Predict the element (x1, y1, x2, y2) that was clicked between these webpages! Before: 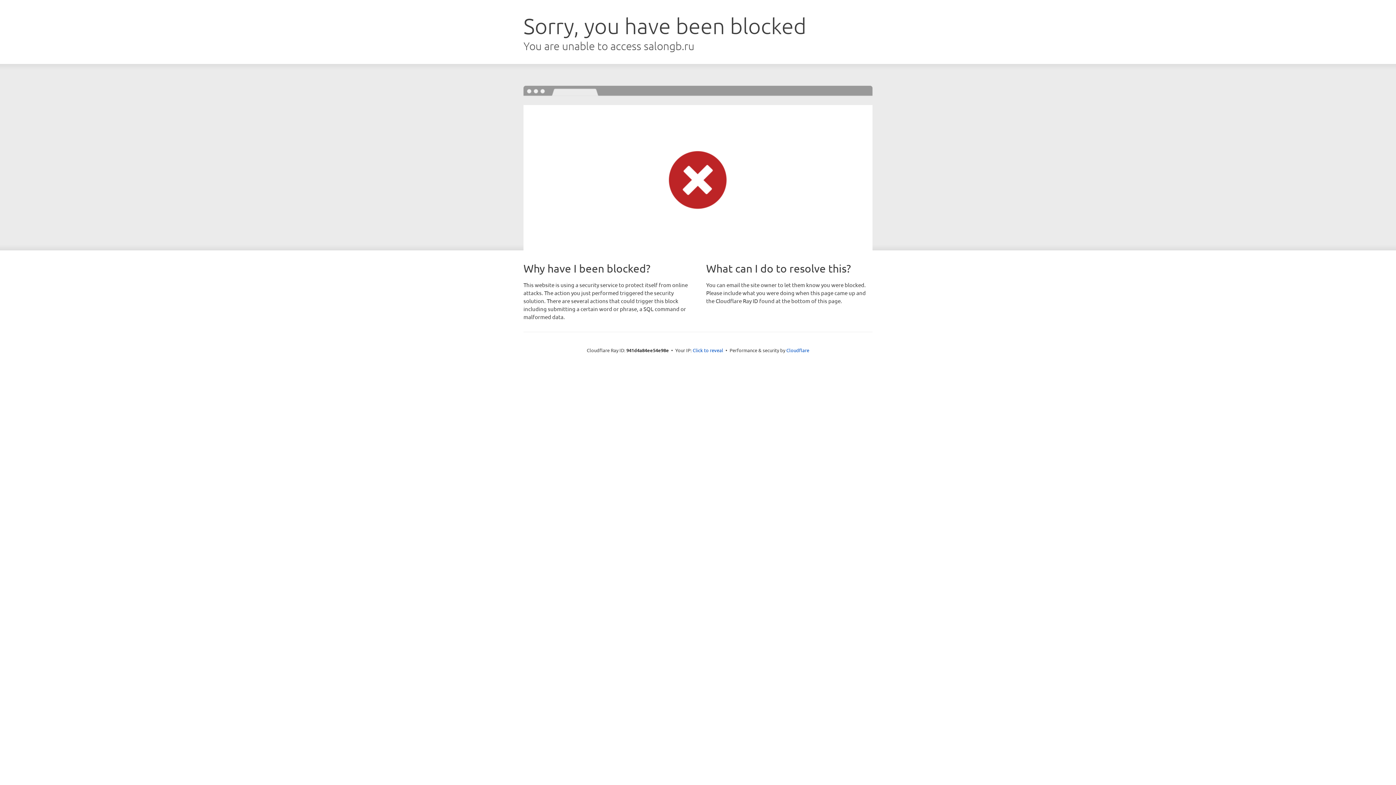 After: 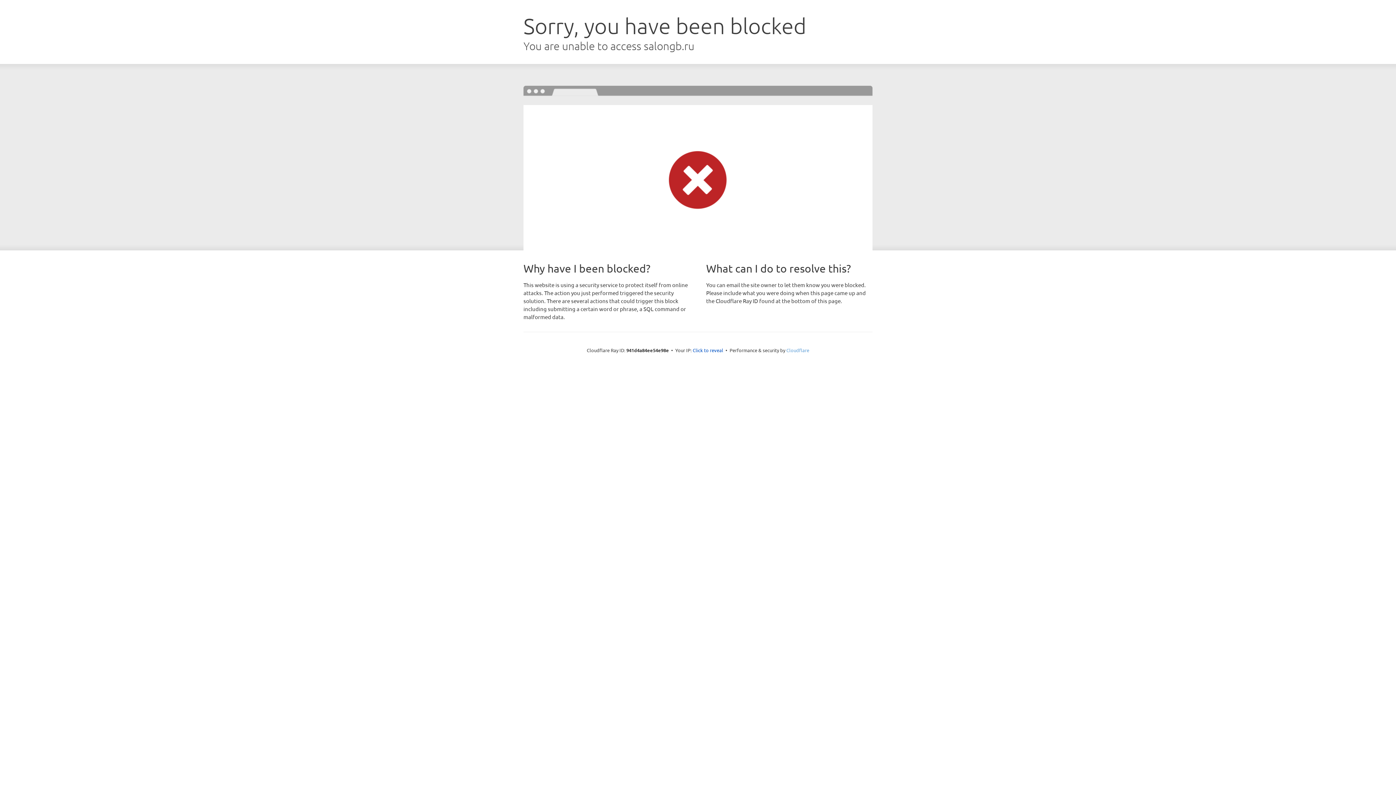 Action: bbox: (786, 347, 809, 353) label: Cloudflare